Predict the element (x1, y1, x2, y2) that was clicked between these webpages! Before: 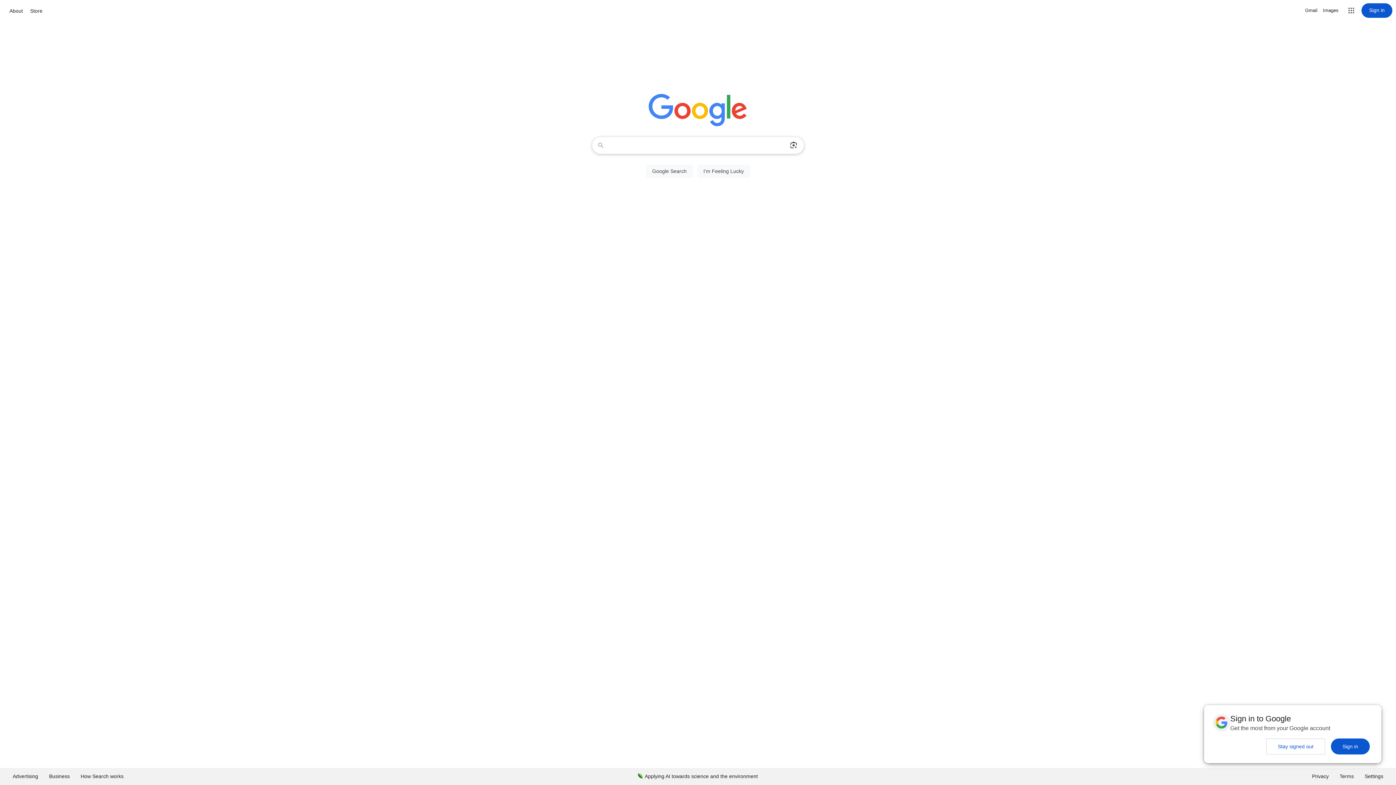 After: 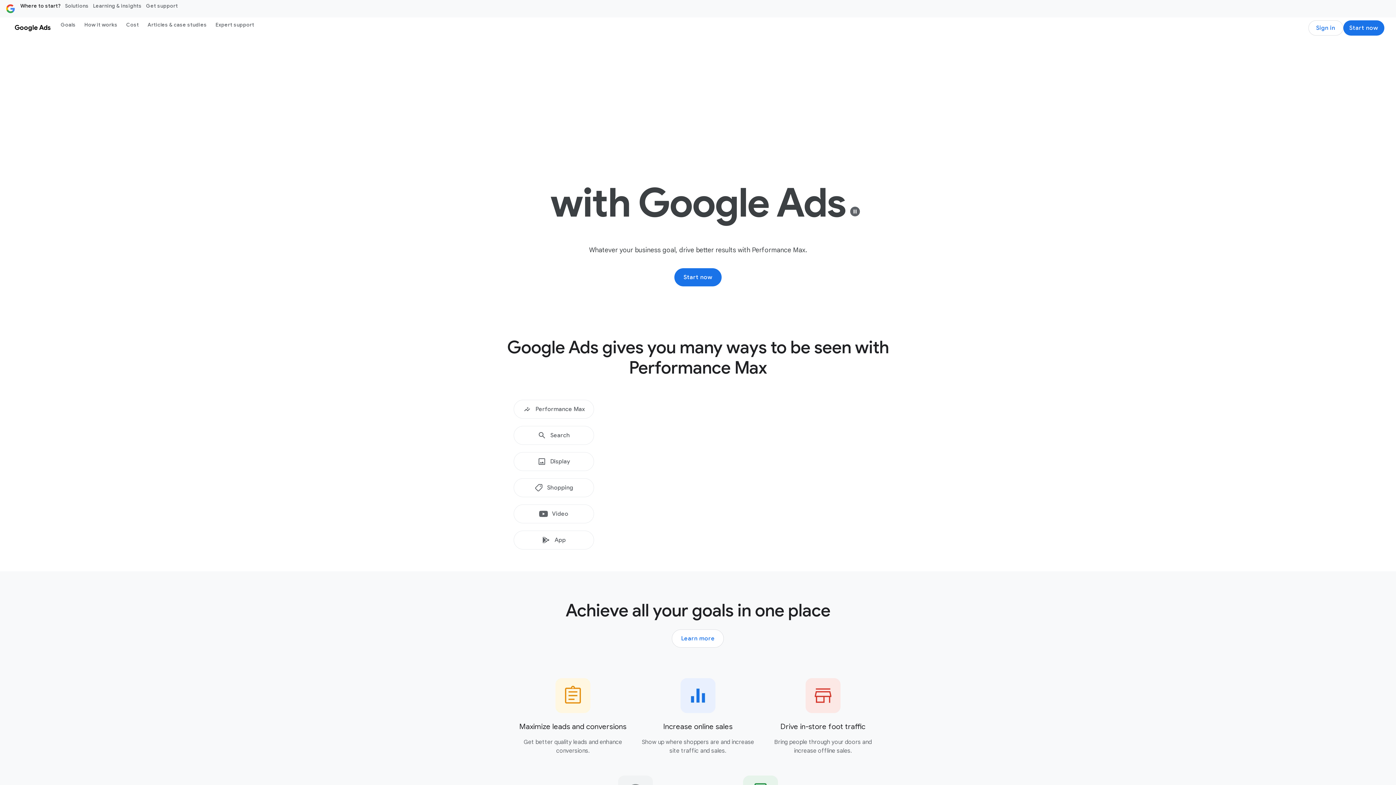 Action: label: Advertising bbox: (7, 768, 43, 785)